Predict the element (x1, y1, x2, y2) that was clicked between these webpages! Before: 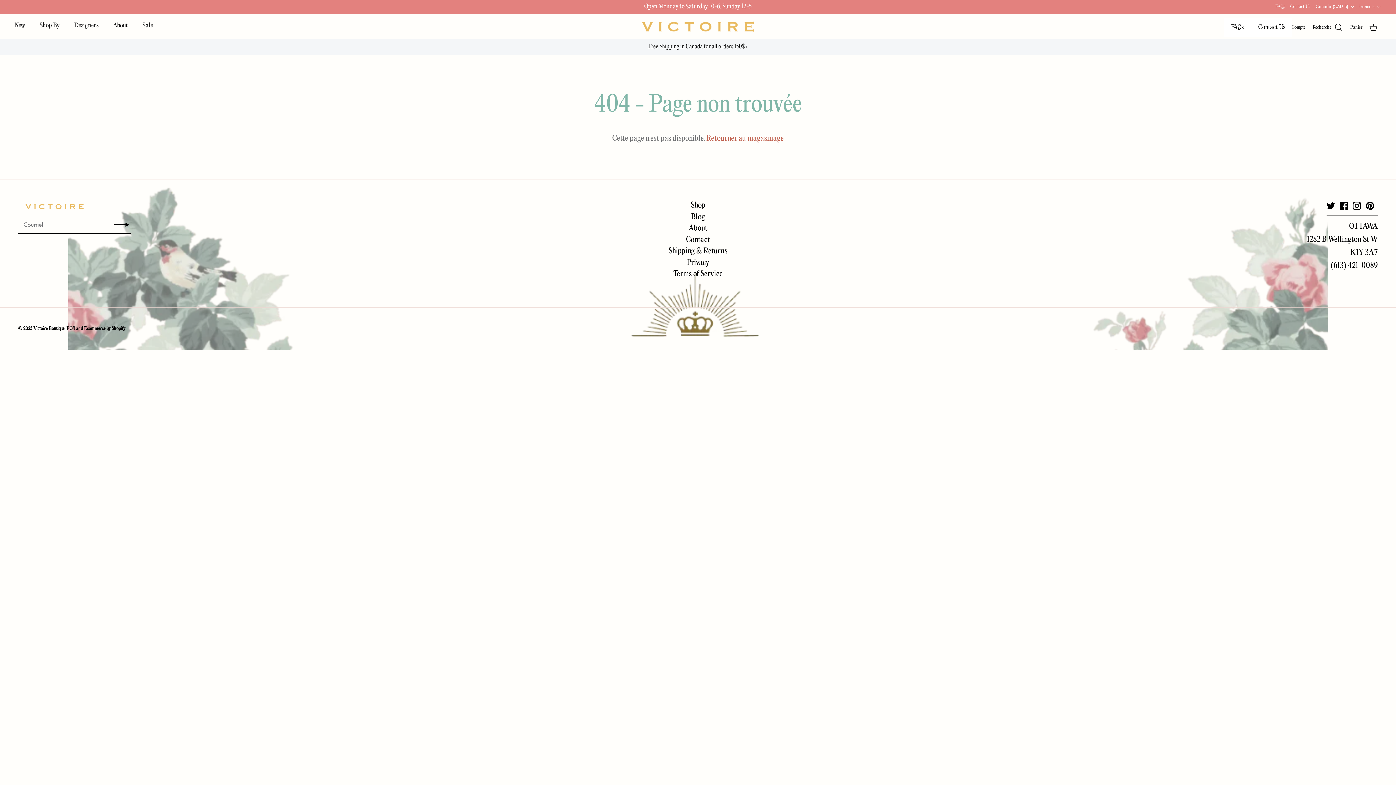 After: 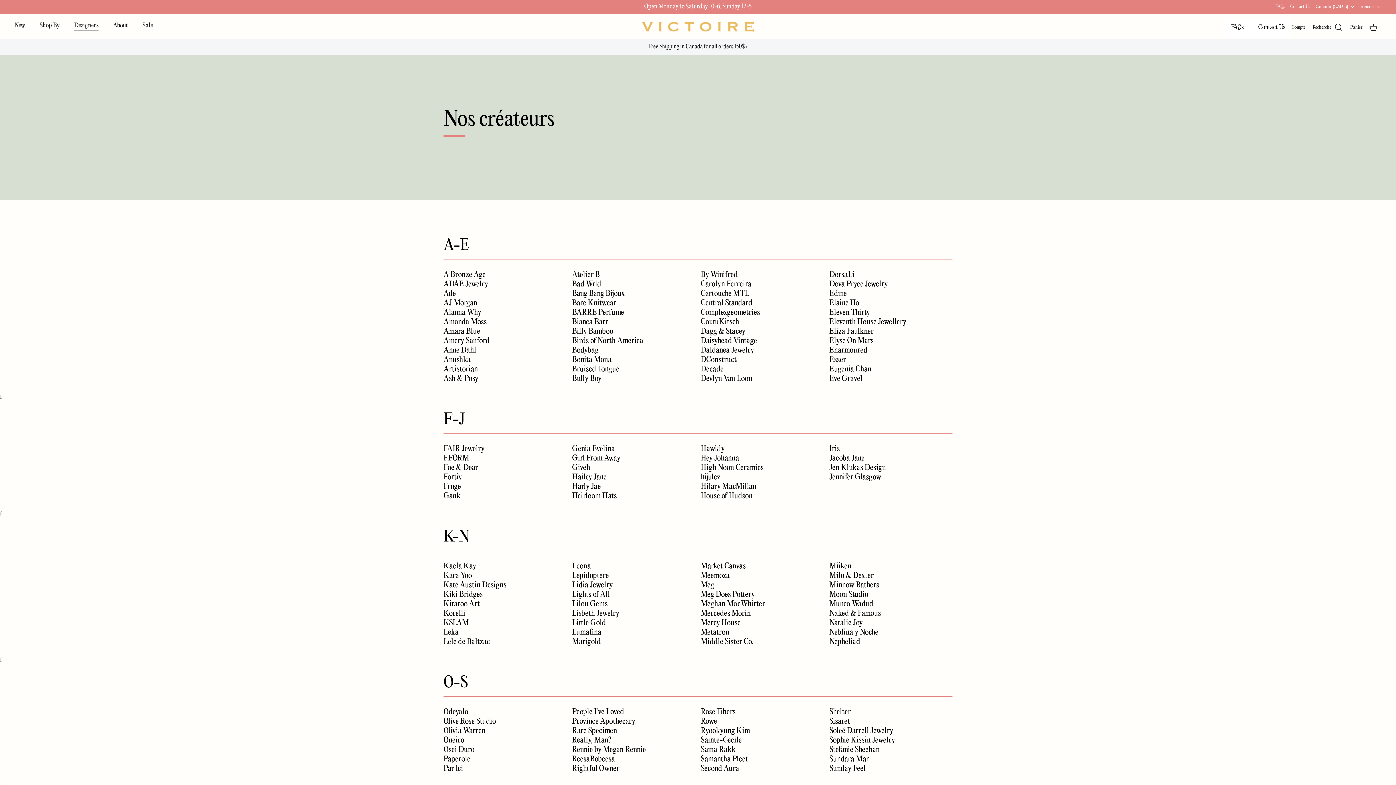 Action: bbox: (67, 14, 105, 37) label: Designers